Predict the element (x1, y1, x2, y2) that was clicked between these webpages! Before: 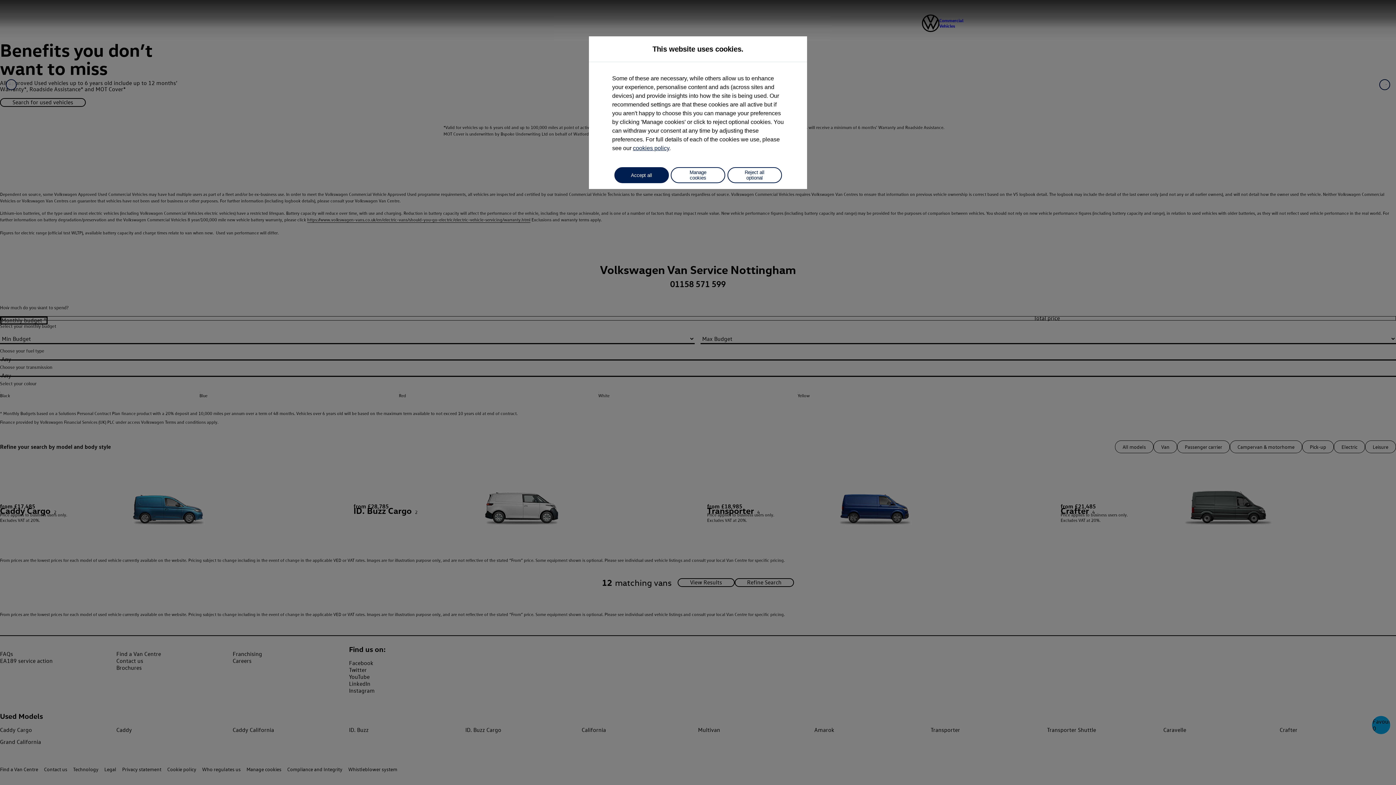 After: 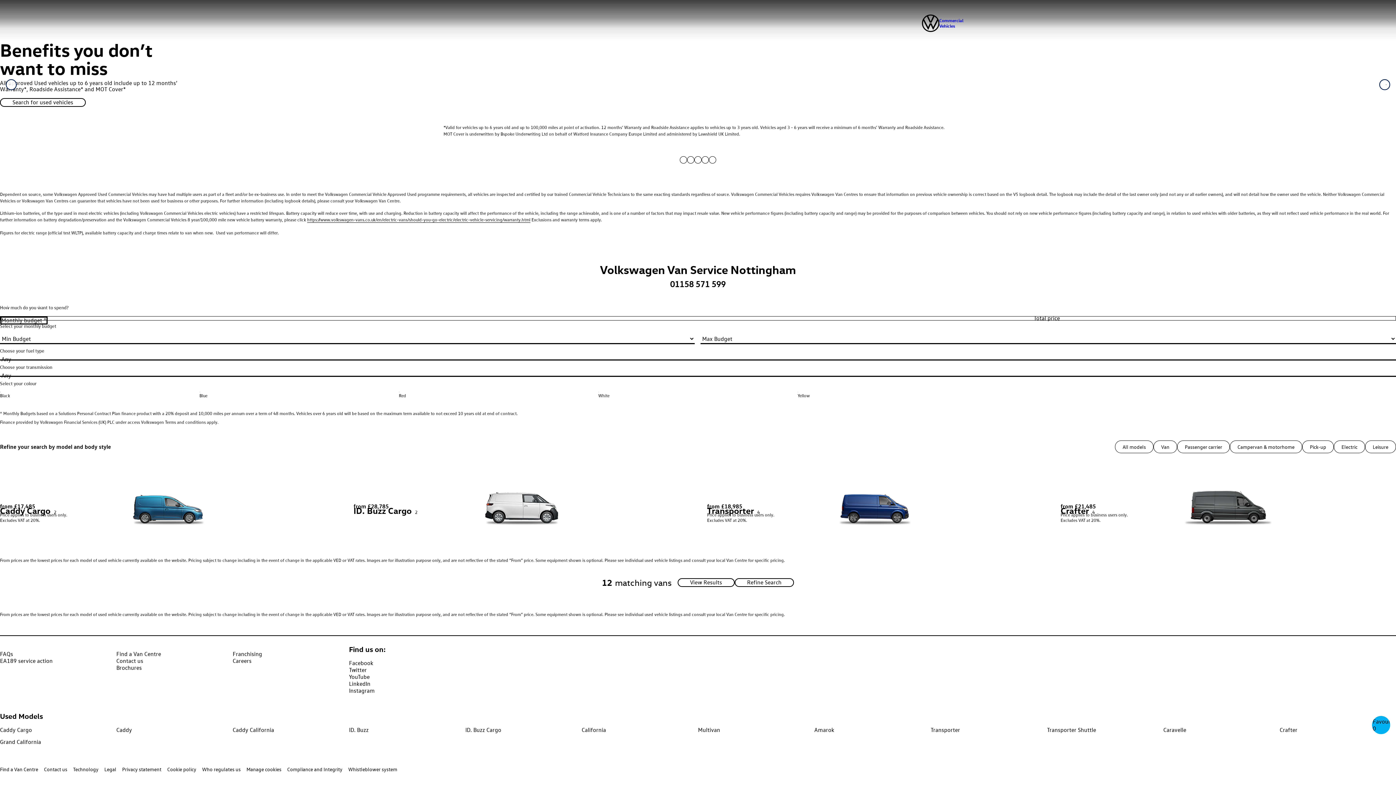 Action: bbox: (614, 167, 668, 183) label: Accept all